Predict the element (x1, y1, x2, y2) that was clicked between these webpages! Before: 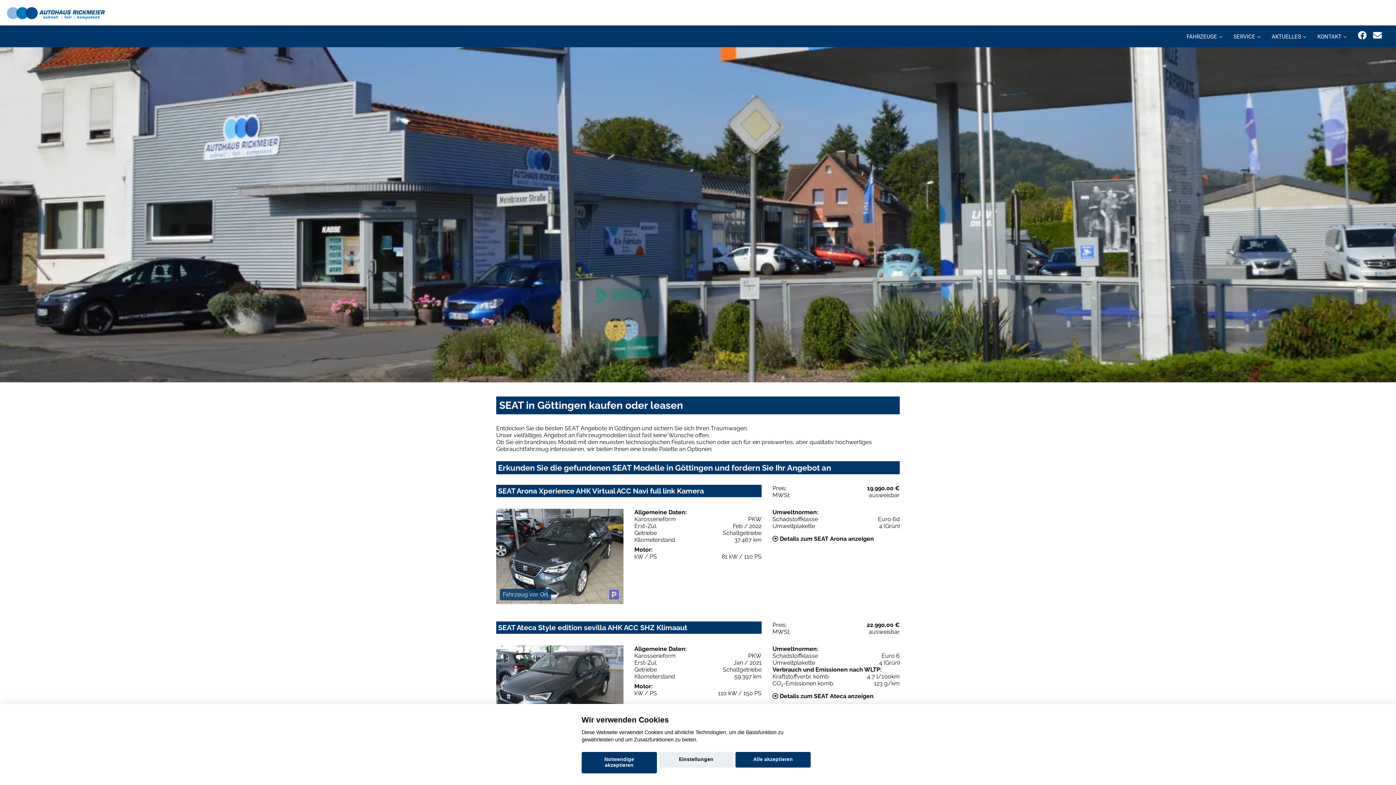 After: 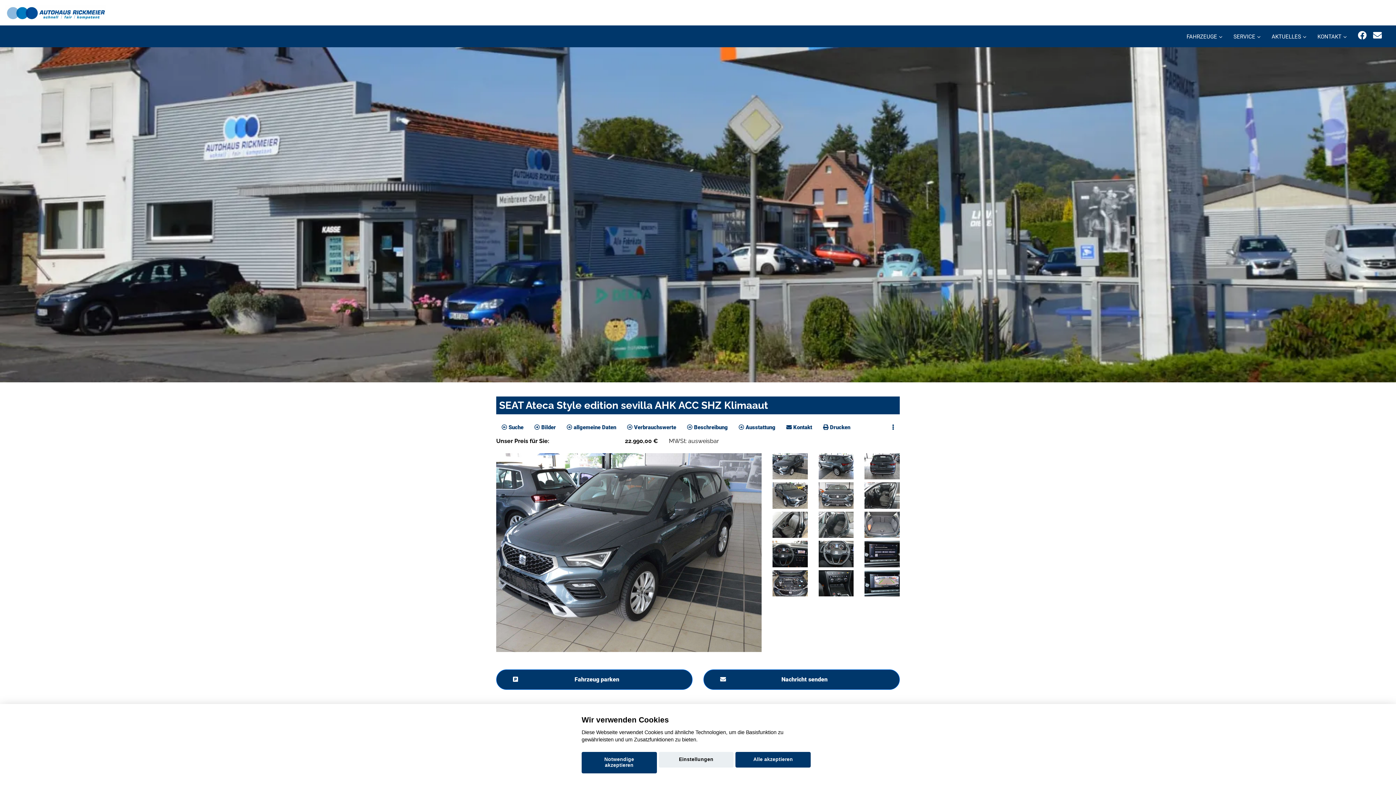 Action: label: SEAT Ateca Style edition sevilla AHK ACC SHZ Klimaaut
Preis:
22.990,00 €
MWSt:
ausweisbar
Fahrzeug vor Ort
Allgemeine Daten:
Karosserieform
PKW
Erst-Zul.
Jan / 2021
Getriebe
Schaltgetriebe
Kilometerstand
59.397 km
Motor:
kW / PS
110 kW / 150 PS
Umweltnormen:
Schadstoffklasse
Euro 6
Umweltplakette
4 (Grün)
Verbrauch und Emissionen nach WLTP:
Kraftstoffverbr. komb.
4,7 l/100km
CO2-Emissionen komb.
123 g/km
 Details zum SEAT Ateca anzeigen bbox: (496, 613, 900, 741)